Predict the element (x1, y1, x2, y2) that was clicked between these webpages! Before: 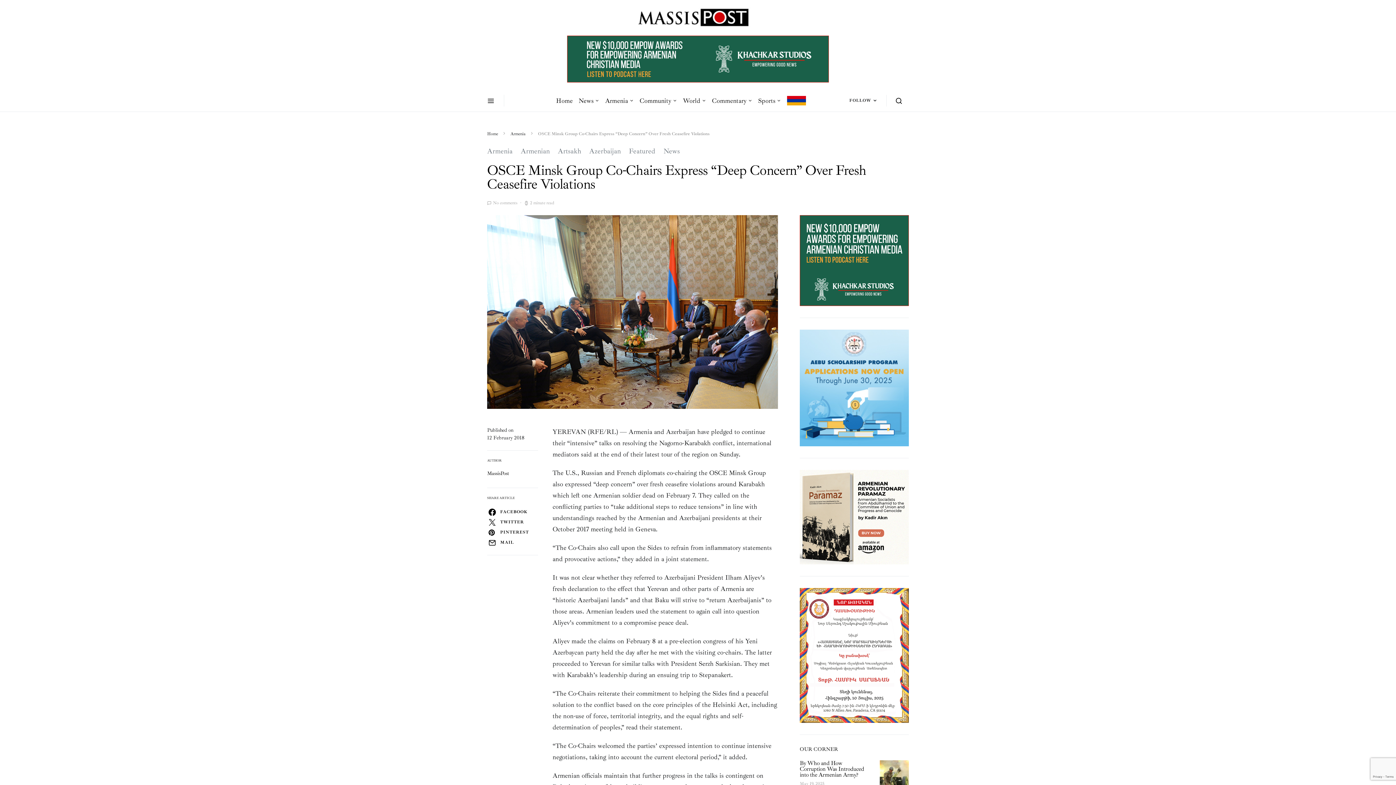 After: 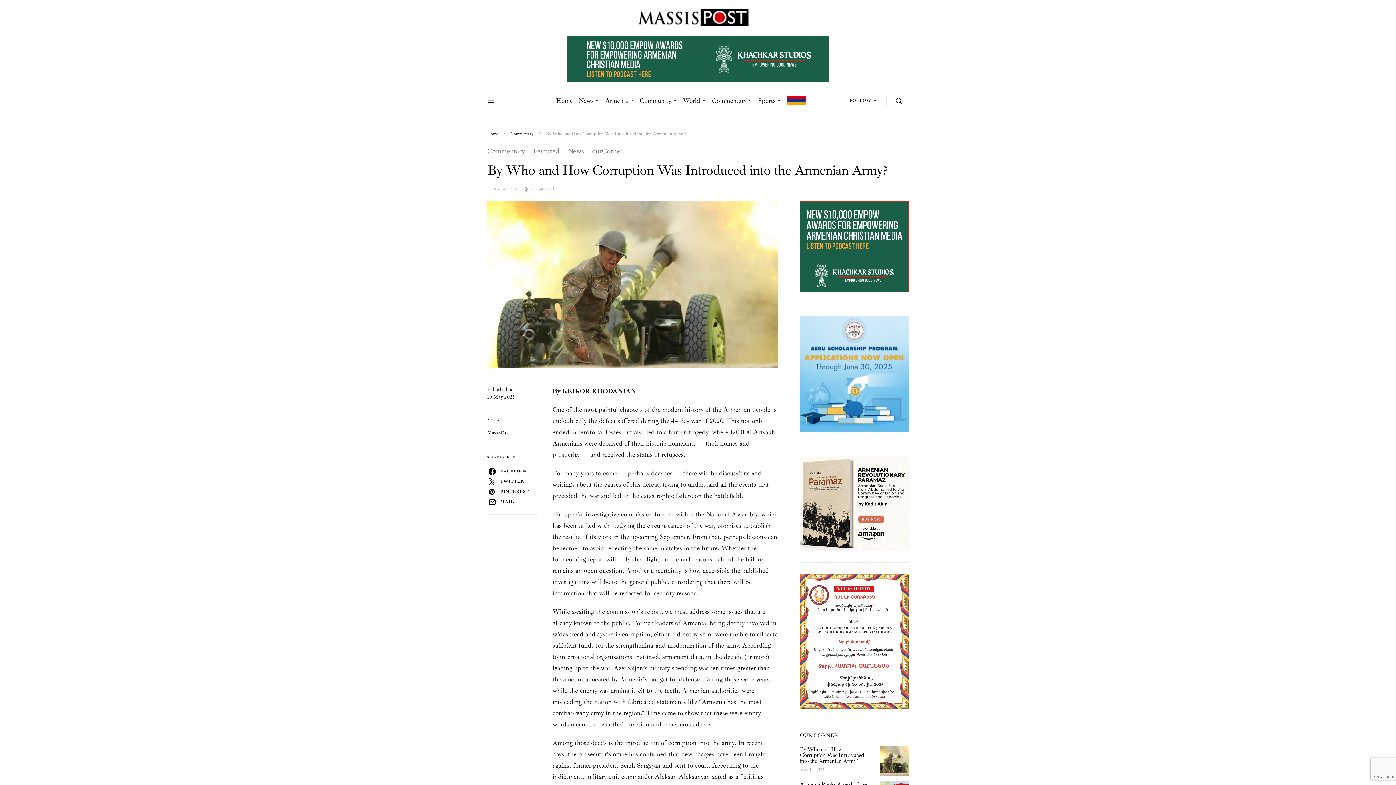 Action: bbox: (880, 760, 909, 789)